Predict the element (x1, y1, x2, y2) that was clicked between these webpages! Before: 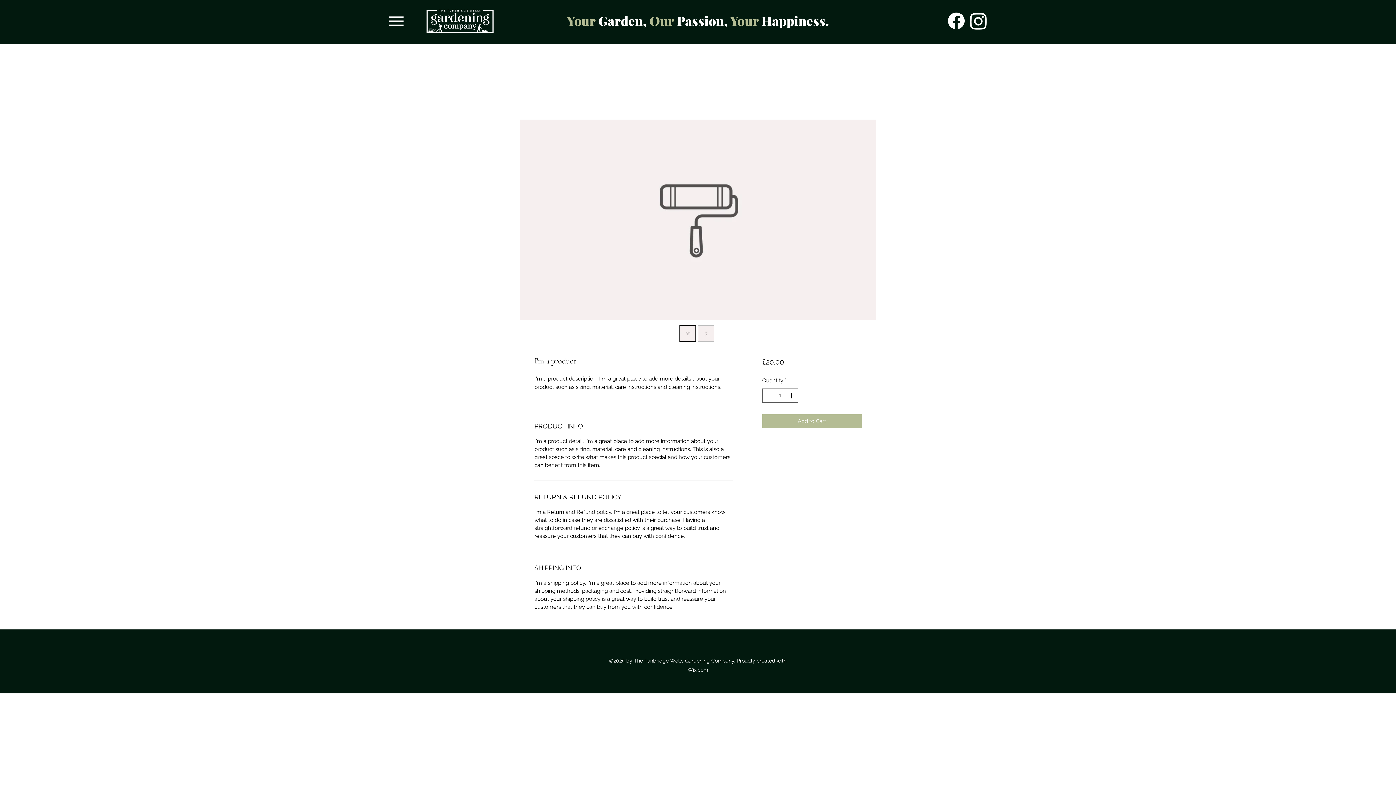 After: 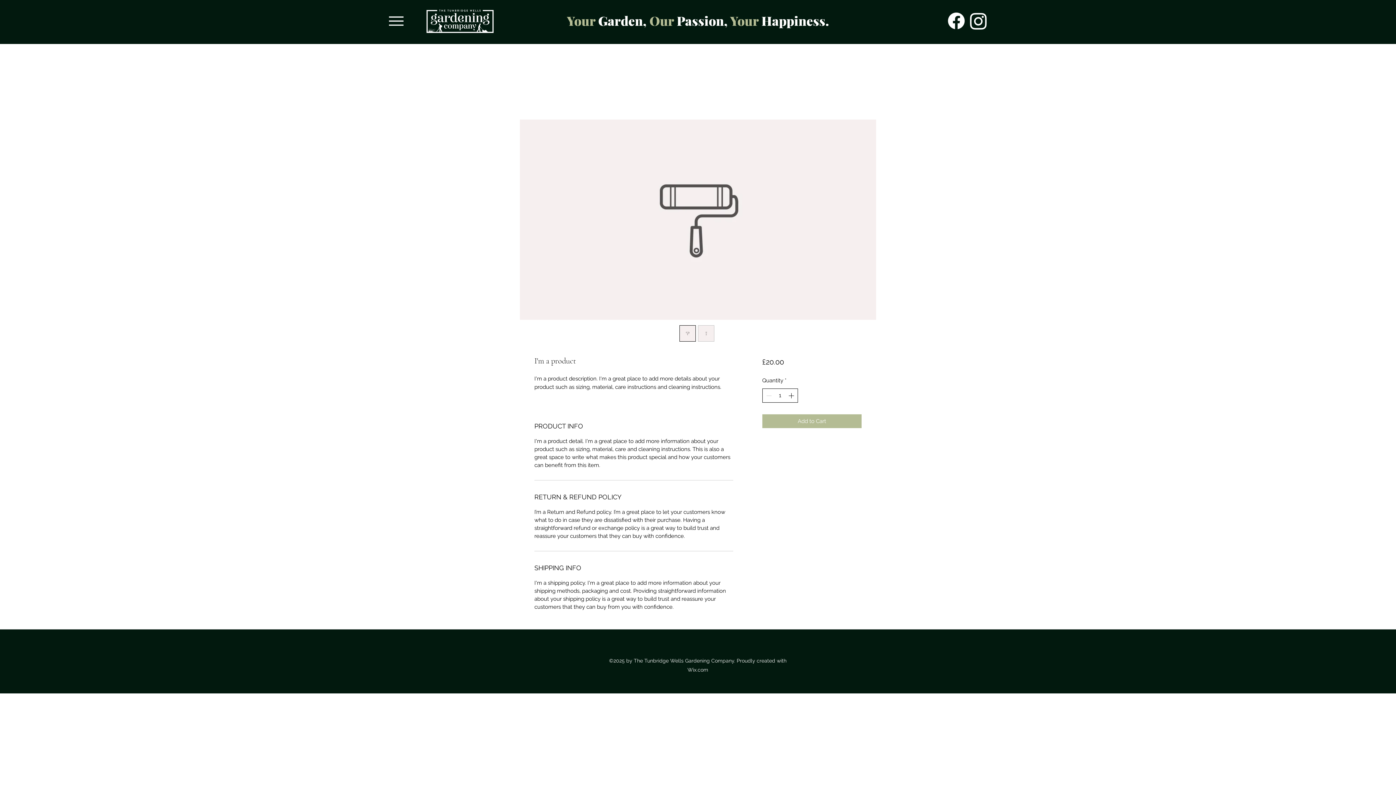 Action: label: Increment bbox: (787, 389, 796, 402)